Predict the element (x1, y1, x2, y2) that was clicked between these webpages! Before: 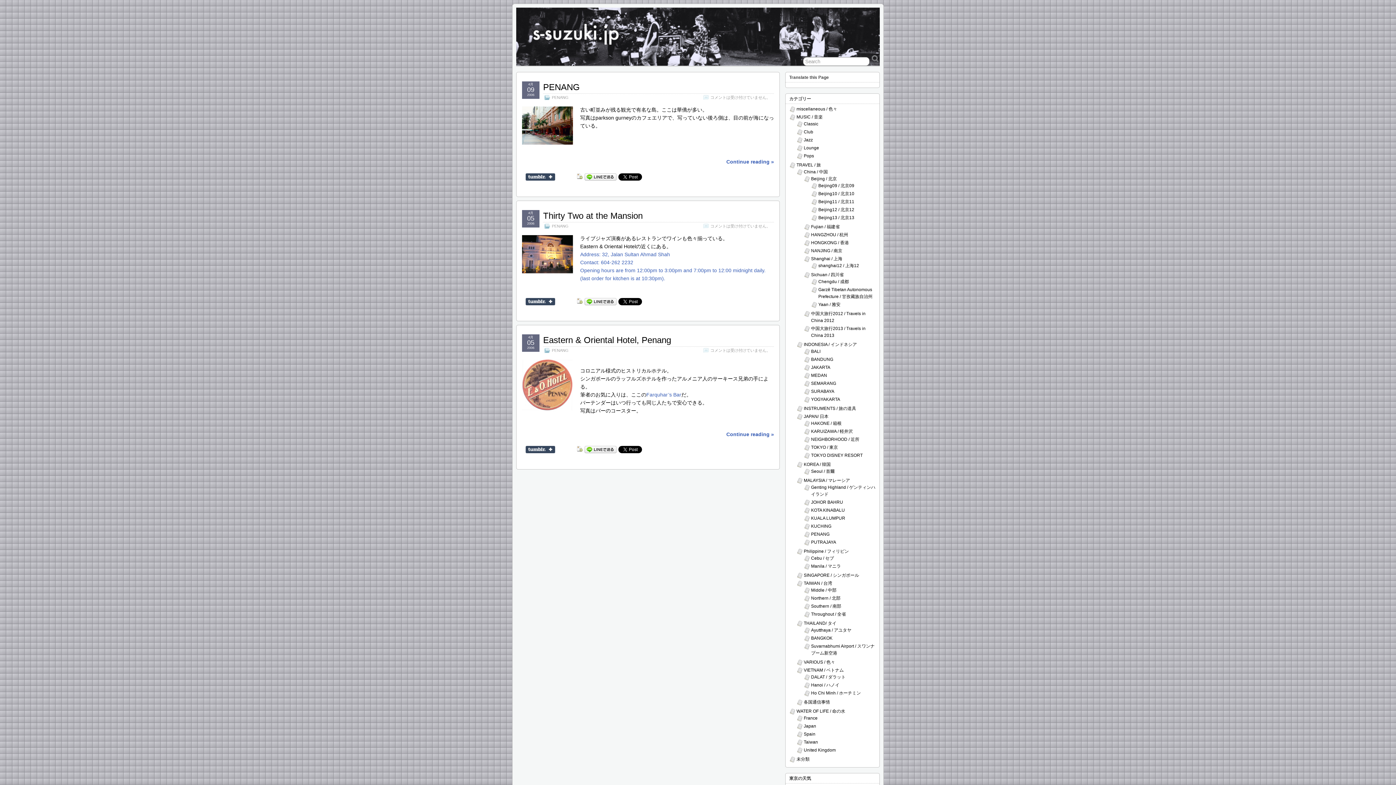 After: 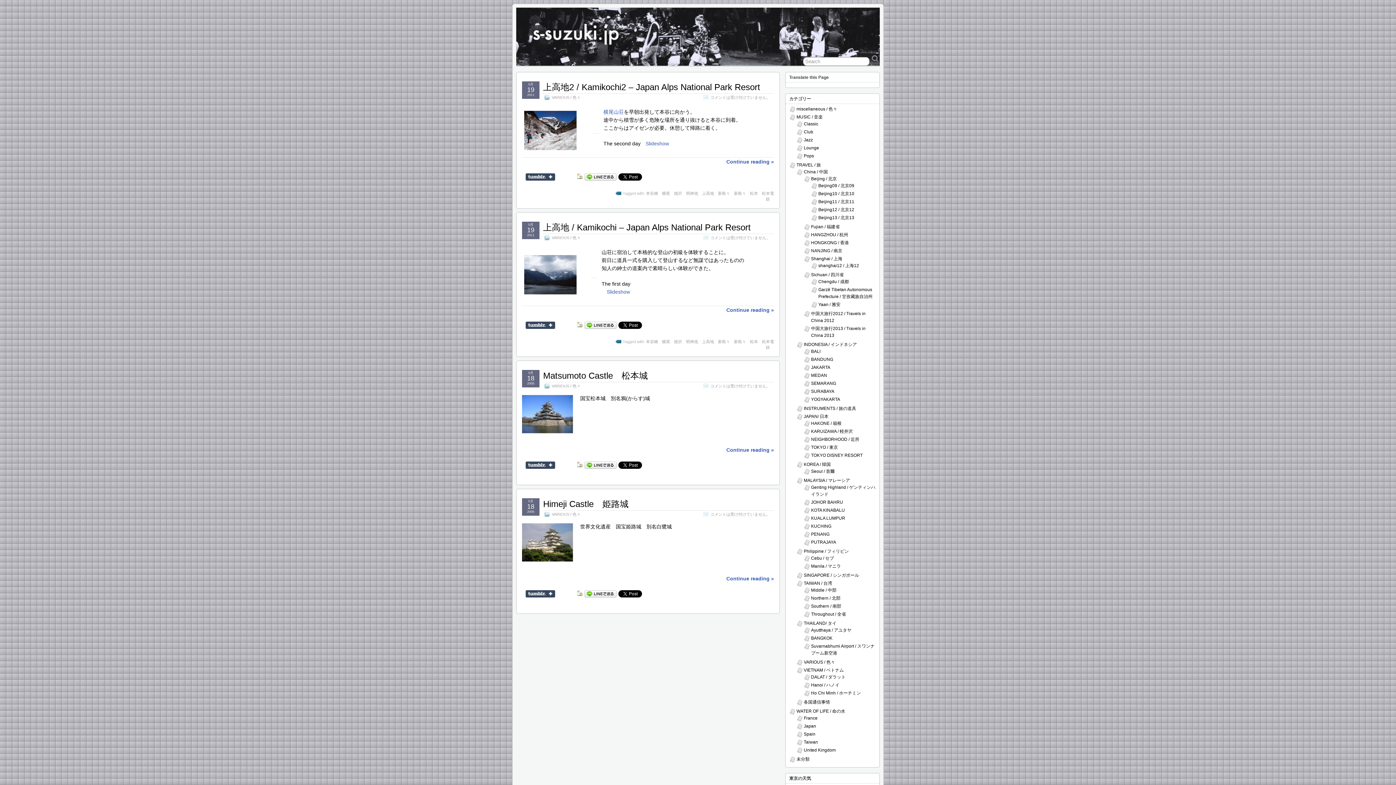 Action: bbox: (804, 660, 835, 665) label: VARIOUS / 色々